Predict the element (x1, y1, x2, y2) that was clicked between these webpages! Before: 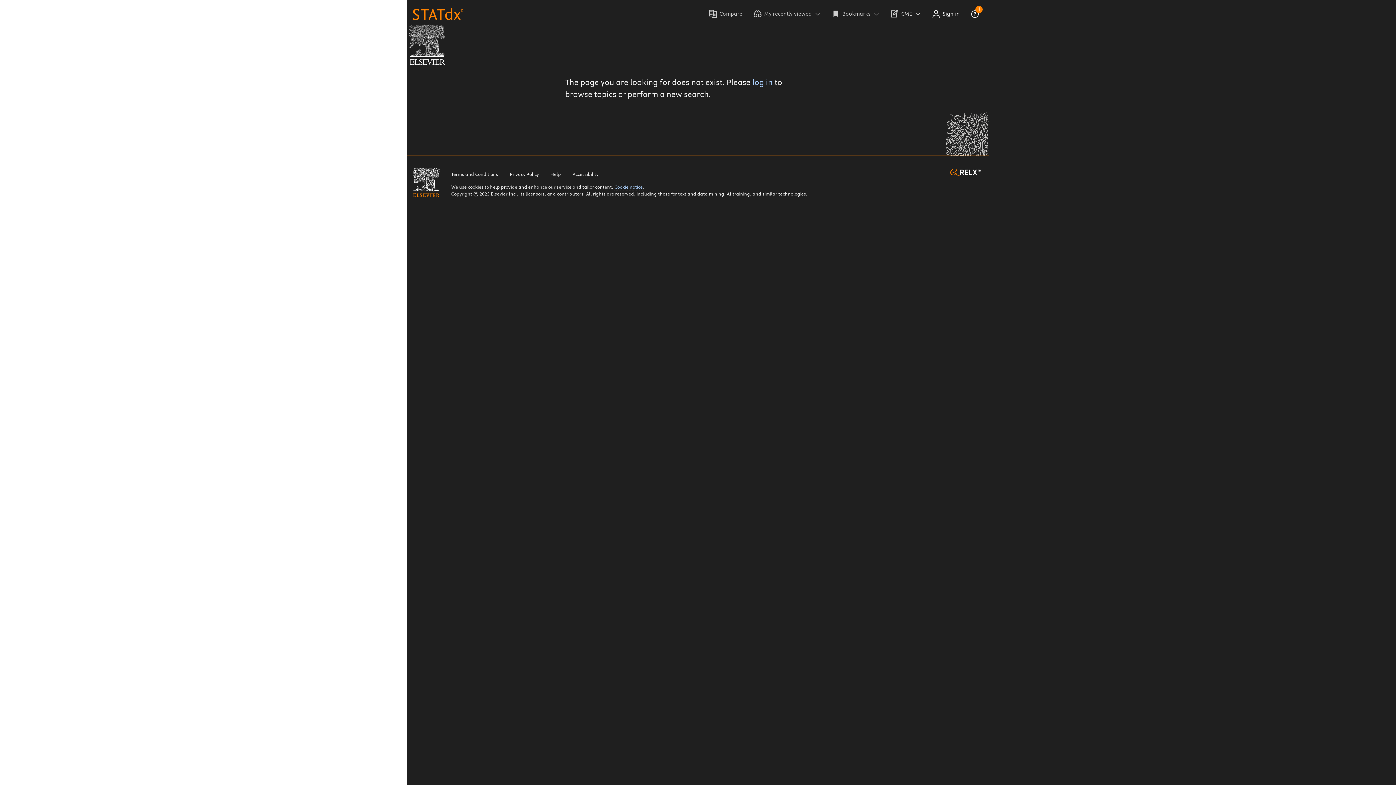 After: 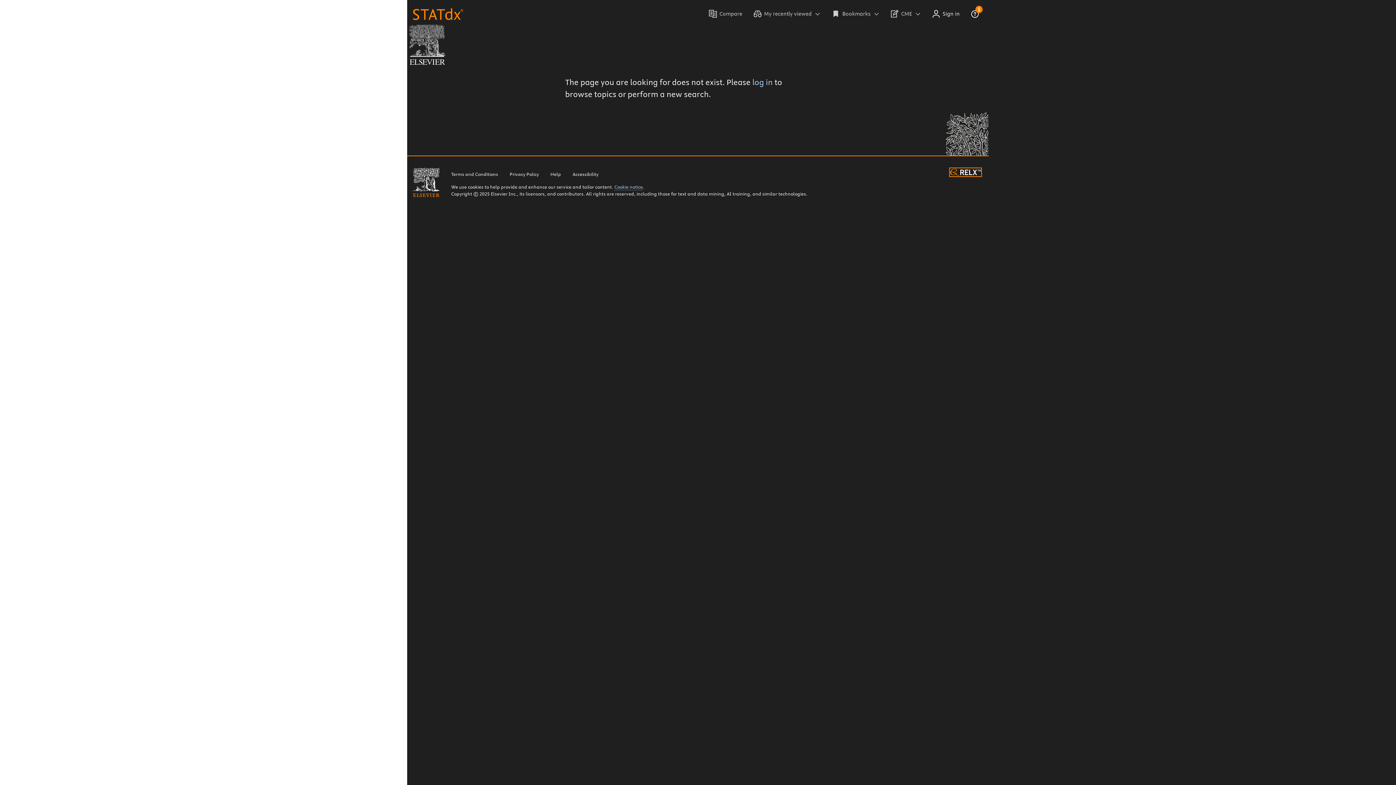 Action: bbox: (950, 168, 981, 175)